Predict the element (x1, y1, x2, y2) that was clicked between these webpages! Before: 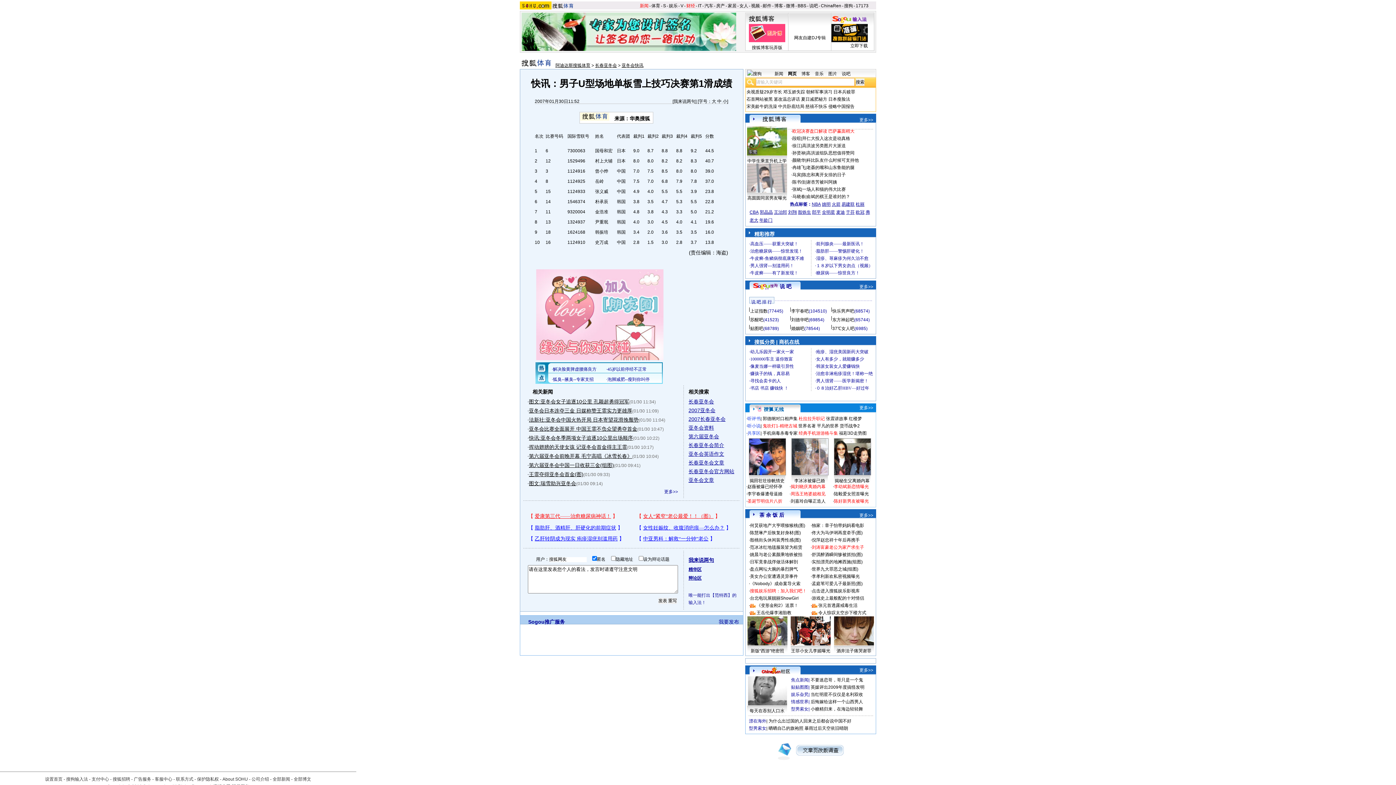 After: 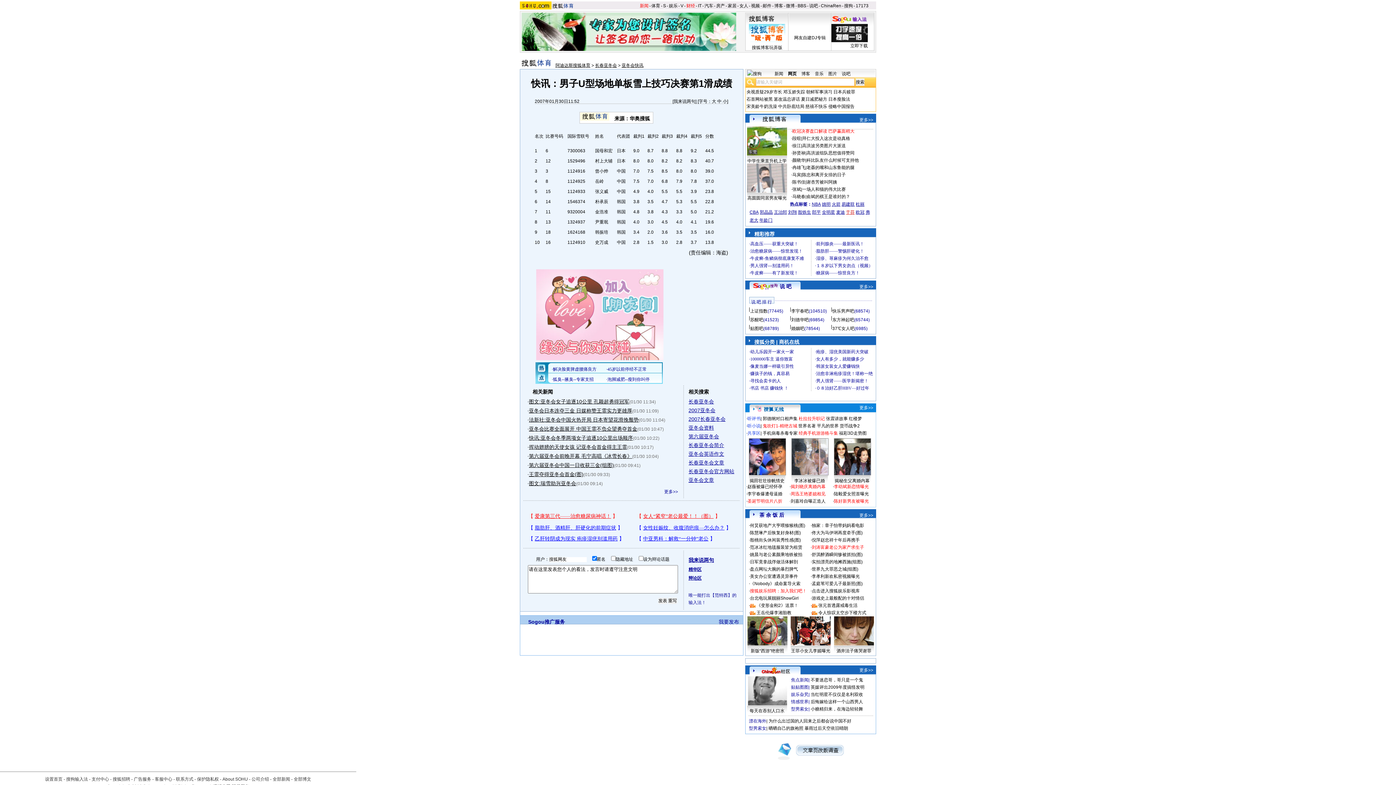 Action: bbox: (846, 209, 854, 214) label: 于芬